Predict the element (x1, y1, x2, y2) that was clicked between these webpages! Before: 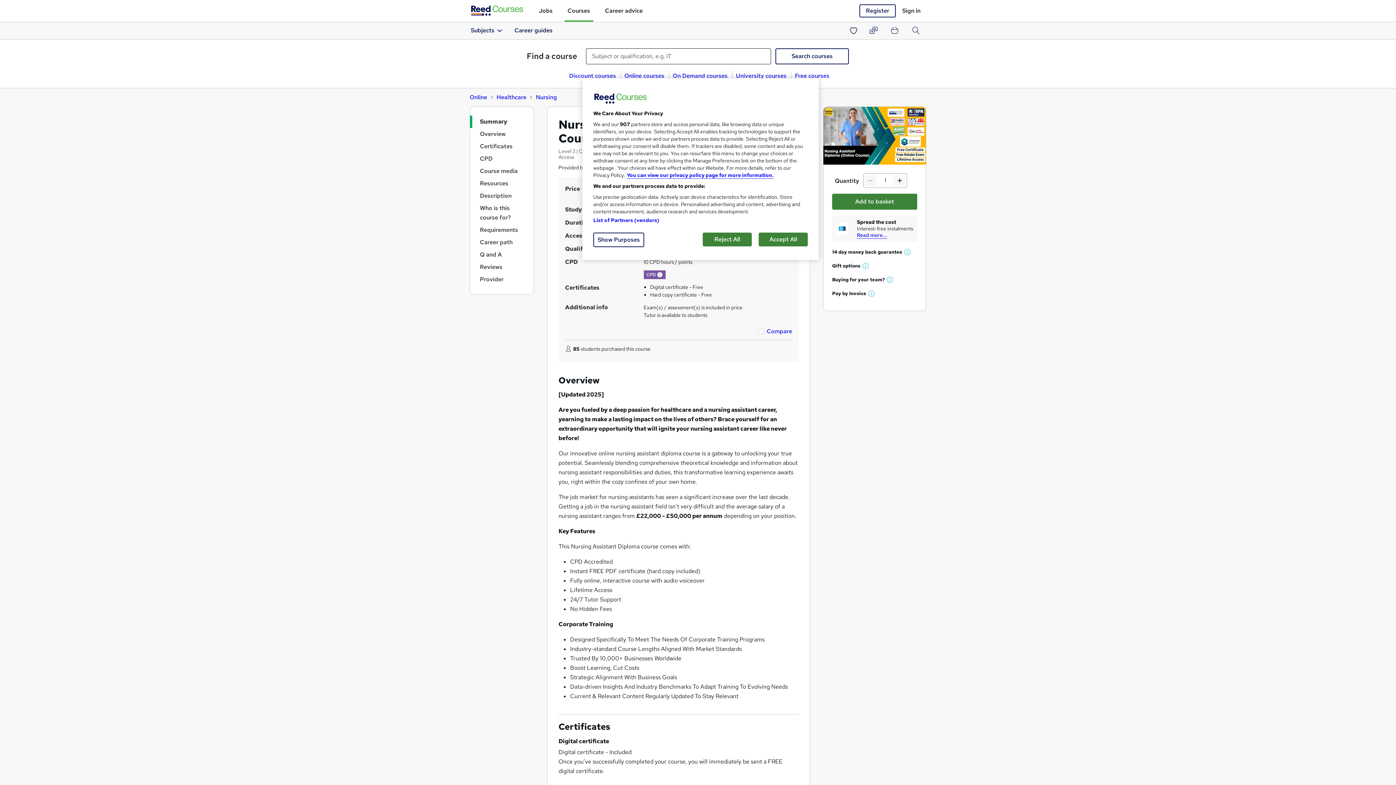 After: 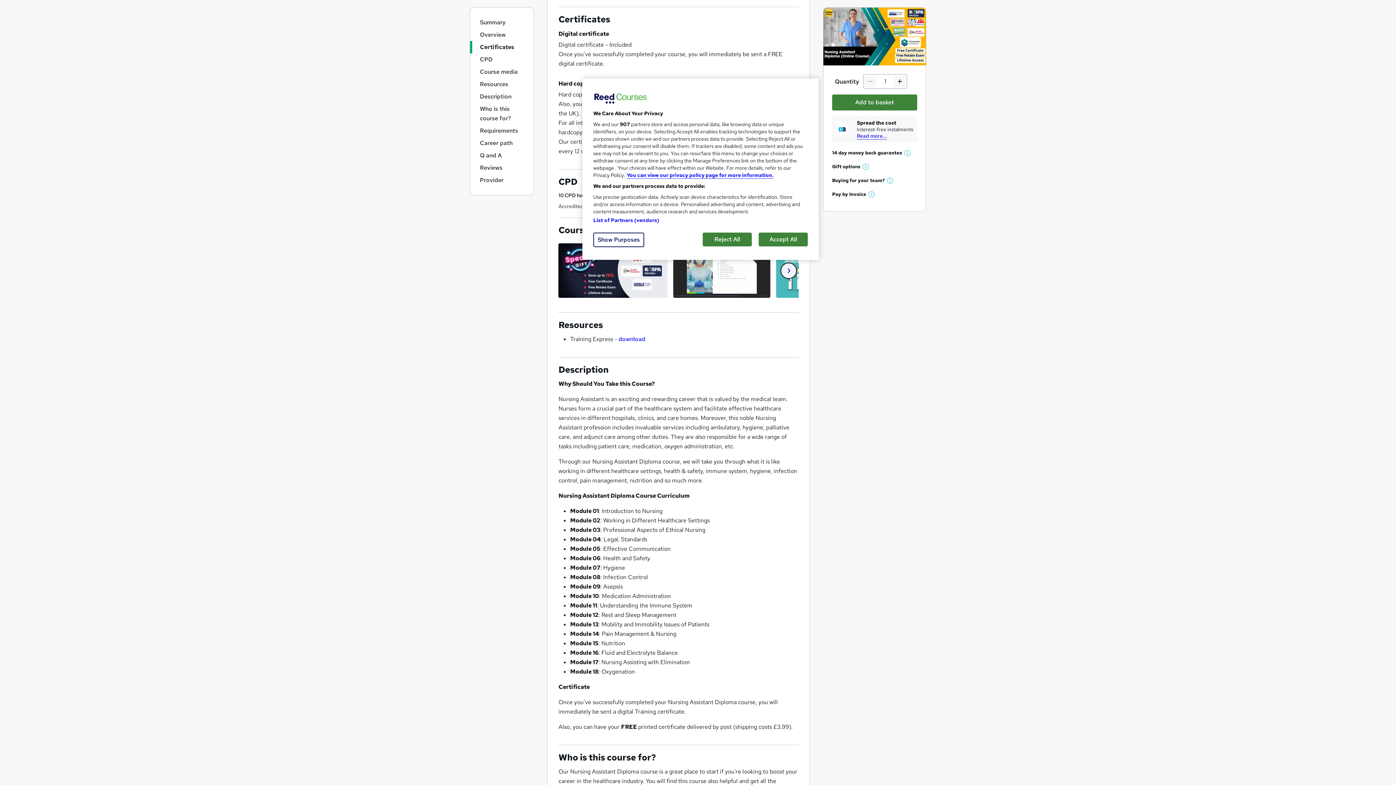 Action: label: Certificates bbox: (480, 142, 512, 150)